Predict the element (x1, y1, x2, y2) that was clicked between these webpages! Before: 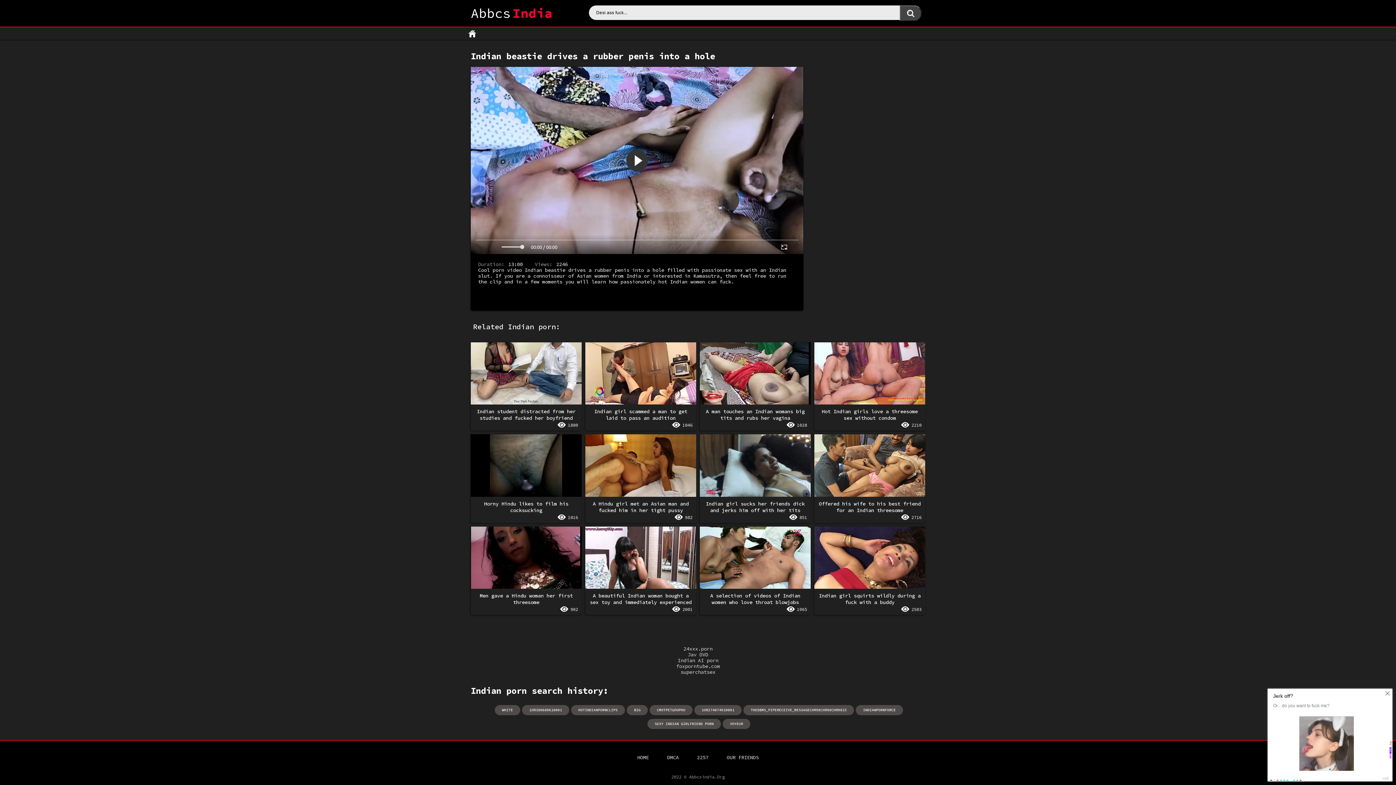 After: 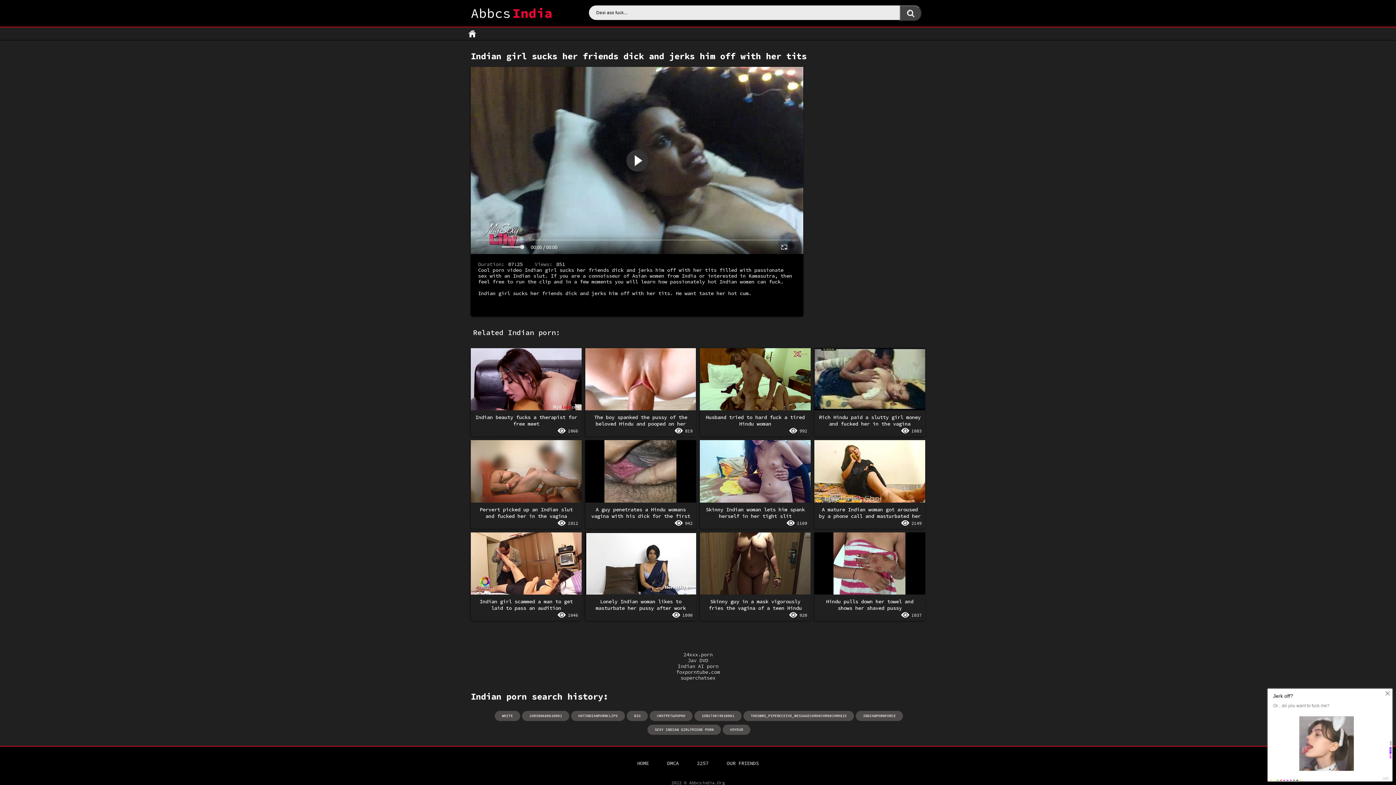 Action: label: Indian girl sucks her friends dick and jerks him off with her tits
851 bbox: (700, 434, 810, 523)